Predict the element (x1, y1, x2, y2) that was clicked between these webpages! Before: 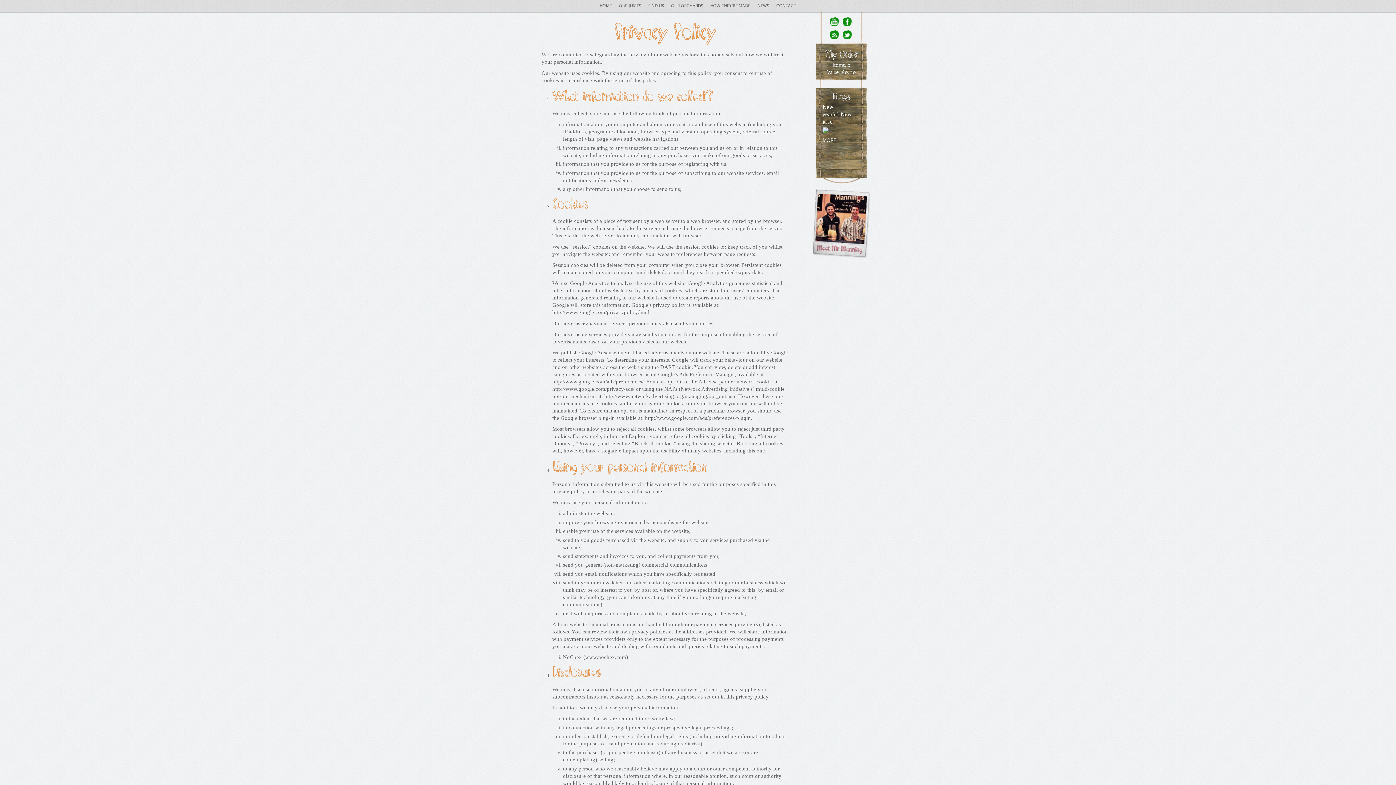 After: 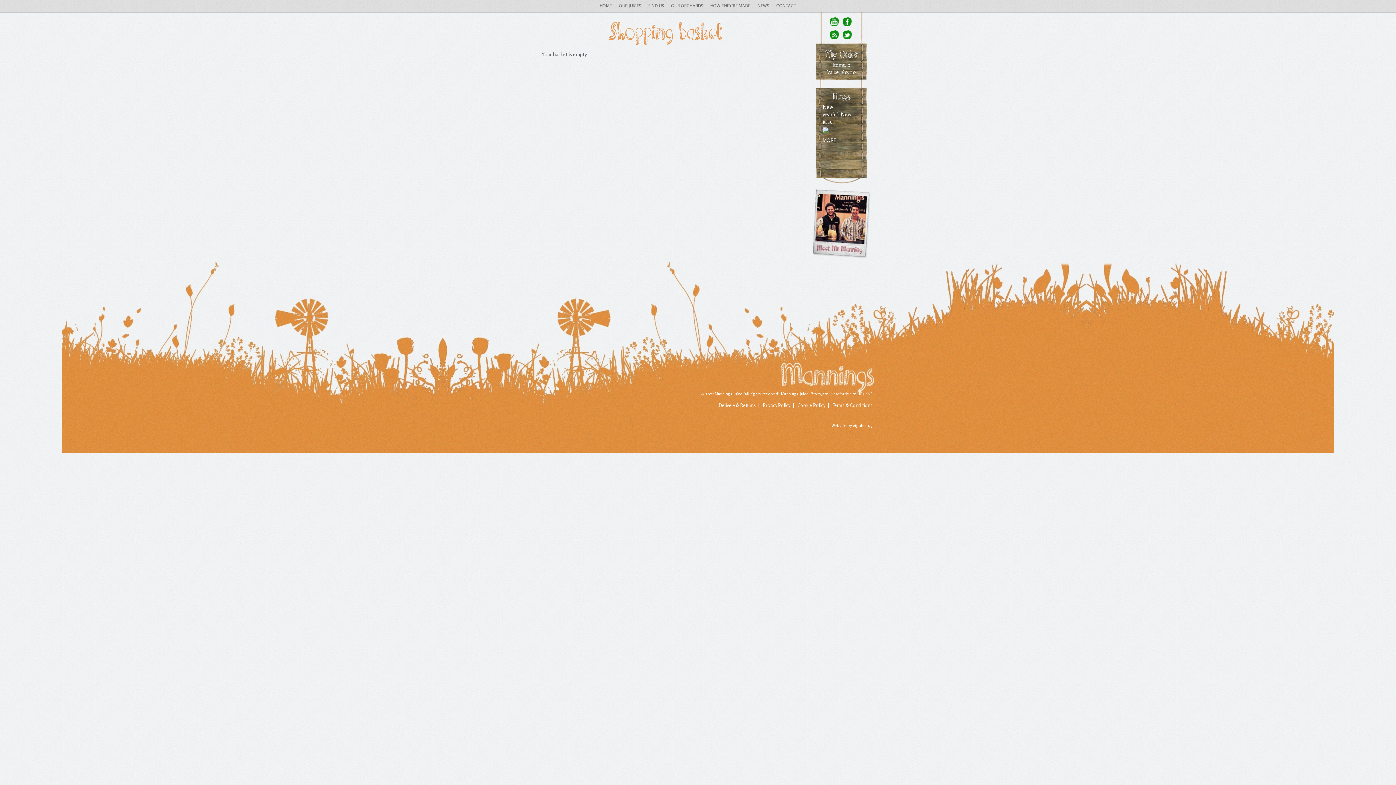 Action: label: My Order bbox: (825, 49, 858, 60)